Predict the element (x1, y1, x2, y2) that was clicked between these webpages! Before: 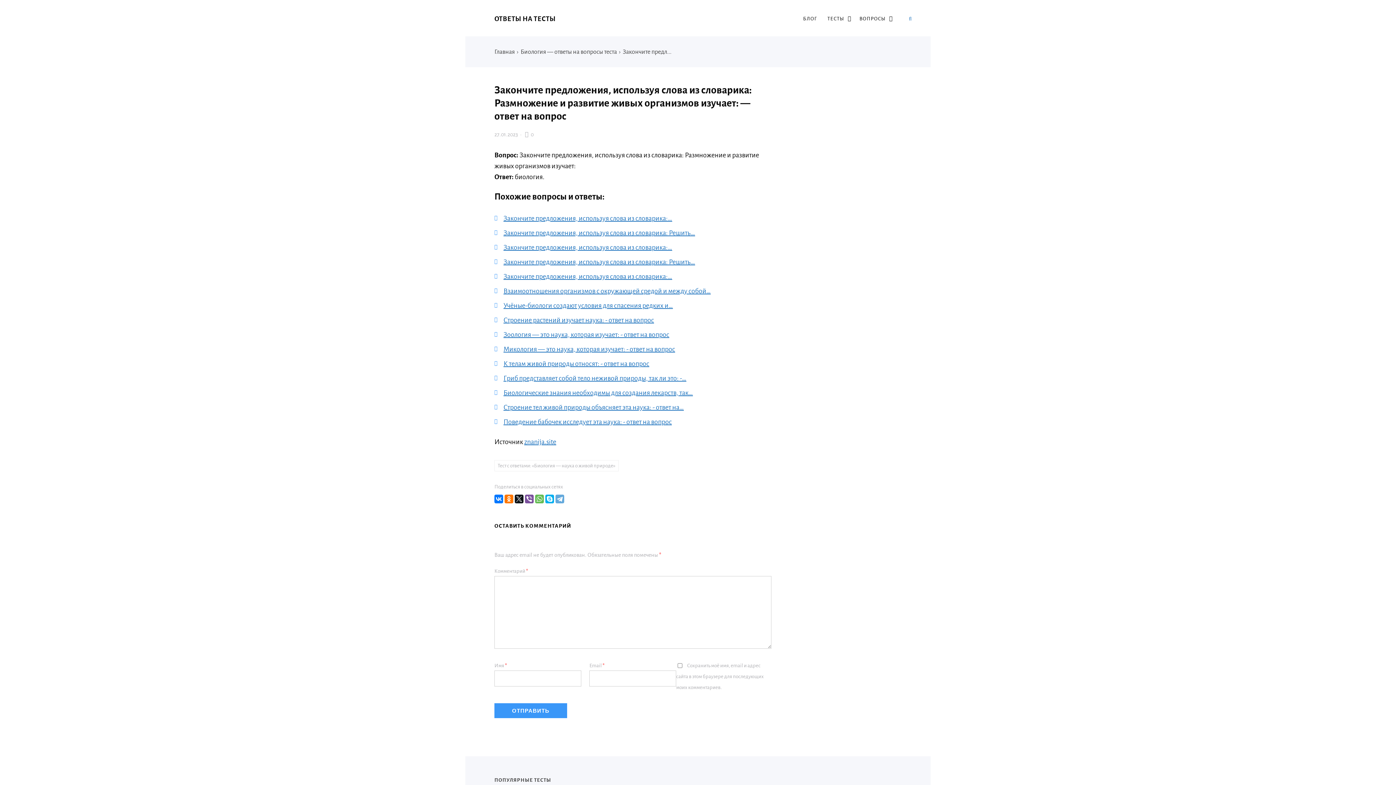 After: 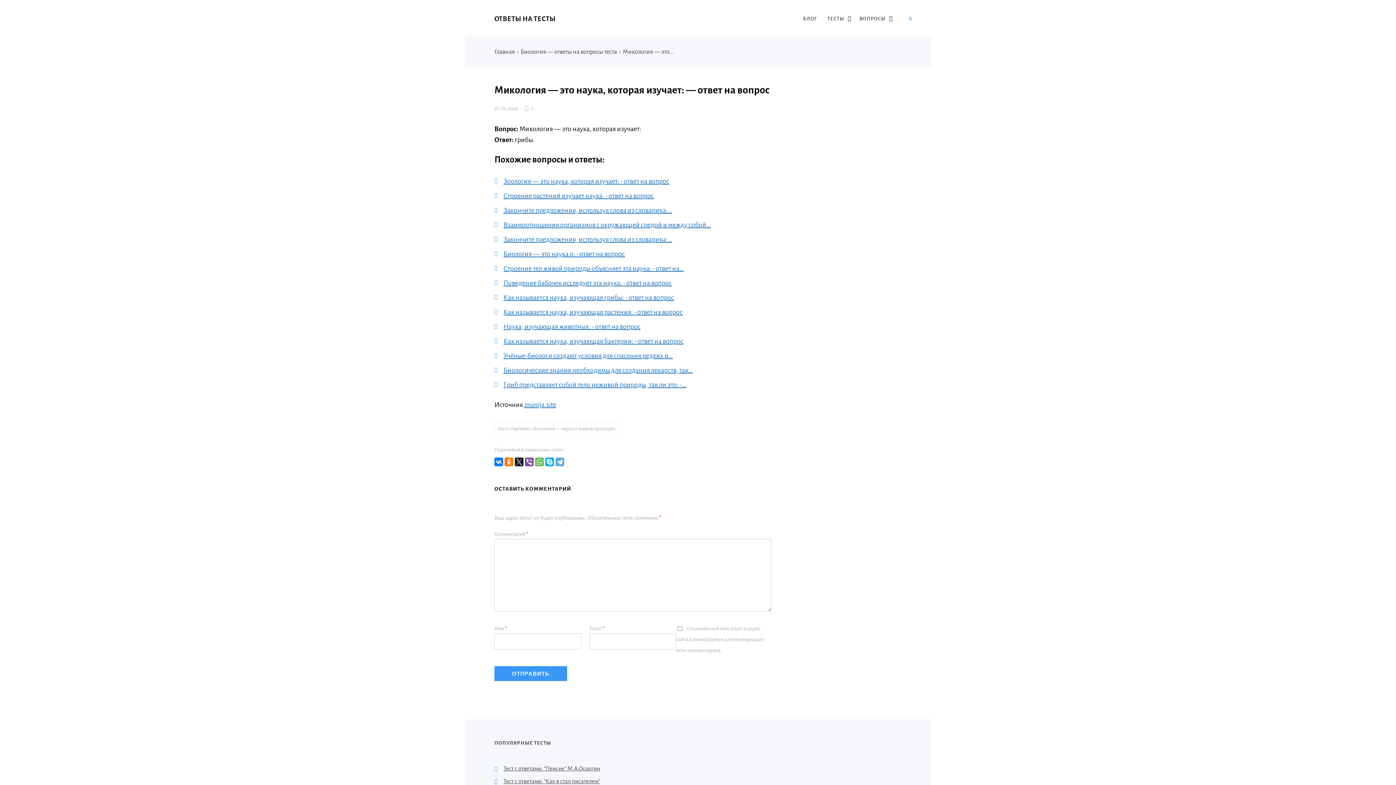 Action: bbox: (503, 345, 675, 353) label: Микология — это наука, которая изучает: - ответ на вопрос